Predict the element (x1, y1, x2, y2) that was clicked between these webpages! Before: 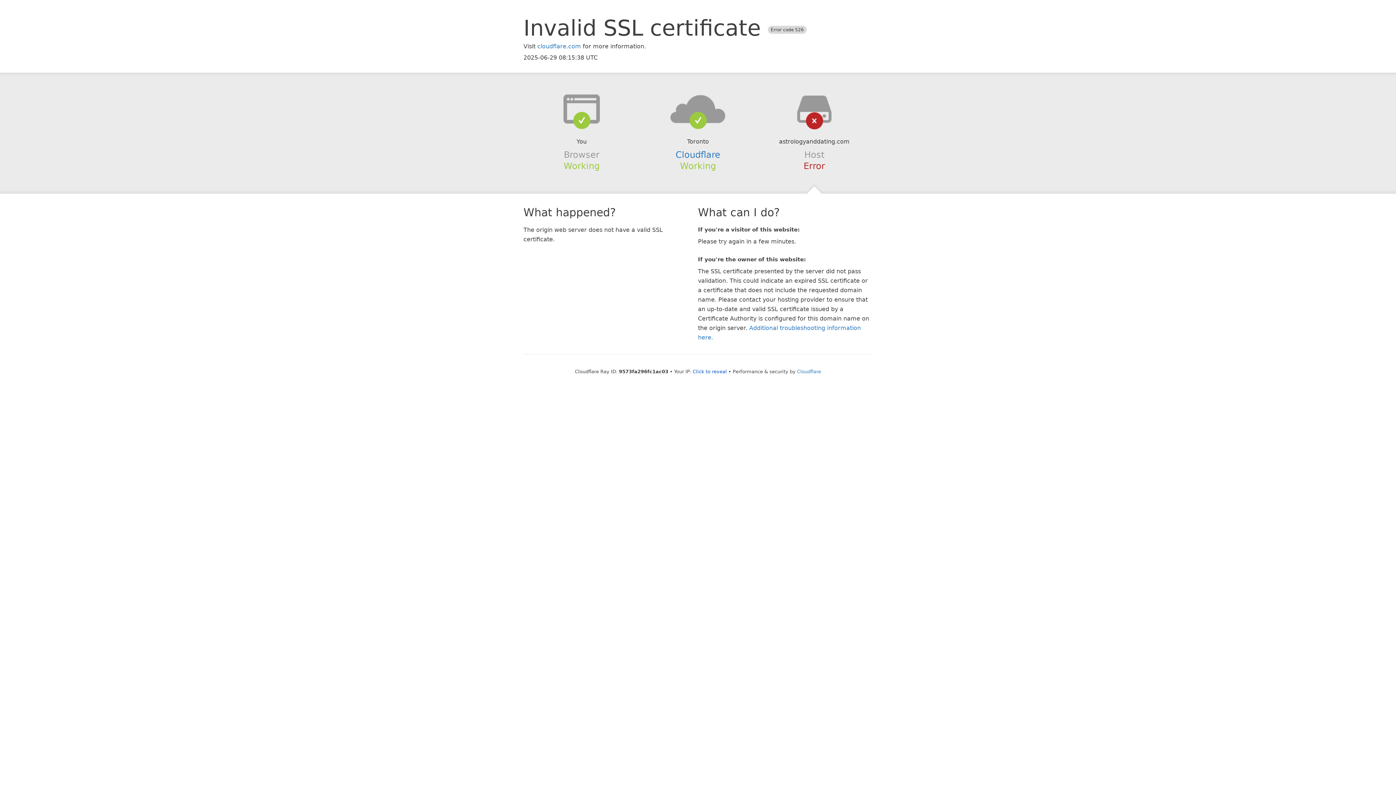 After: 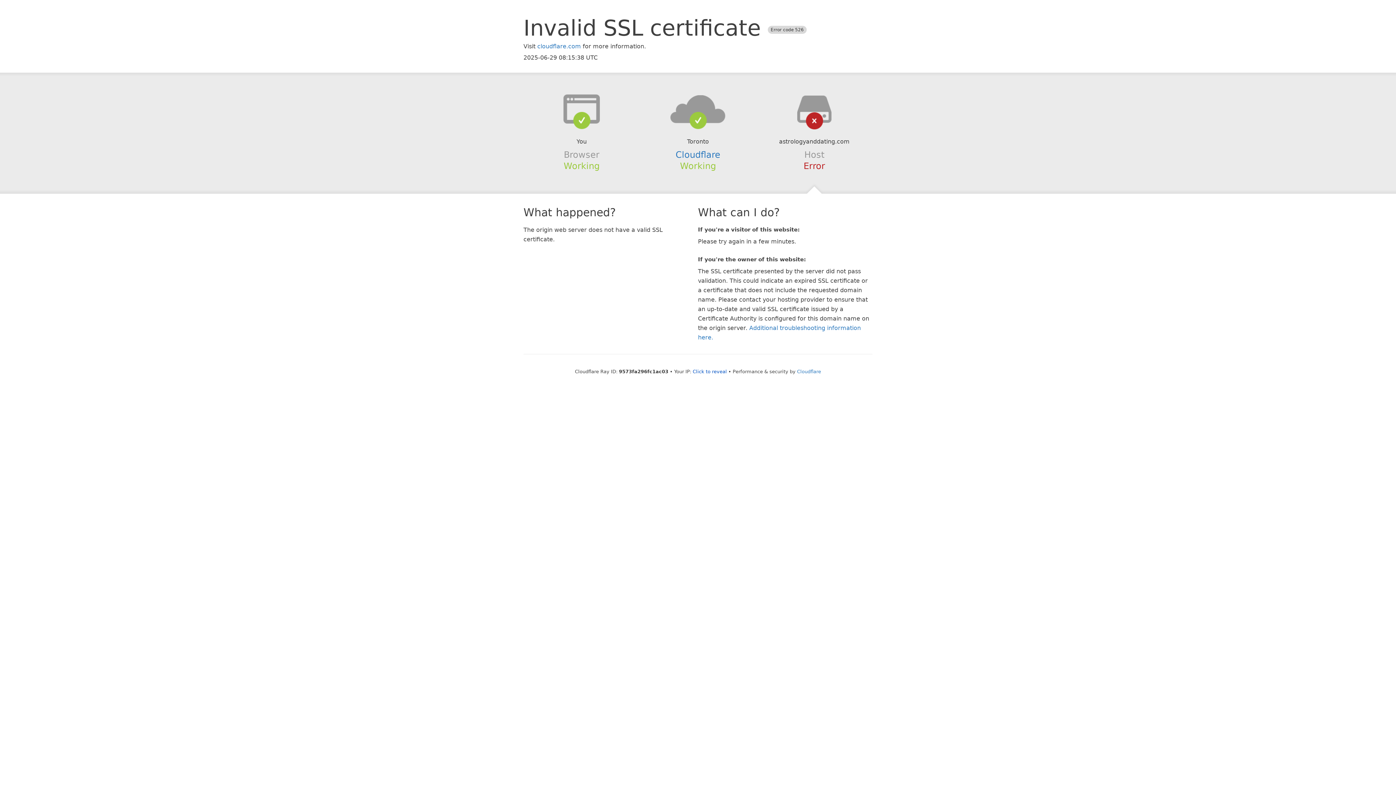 Action: bbox: (639, 94, 756, 123)